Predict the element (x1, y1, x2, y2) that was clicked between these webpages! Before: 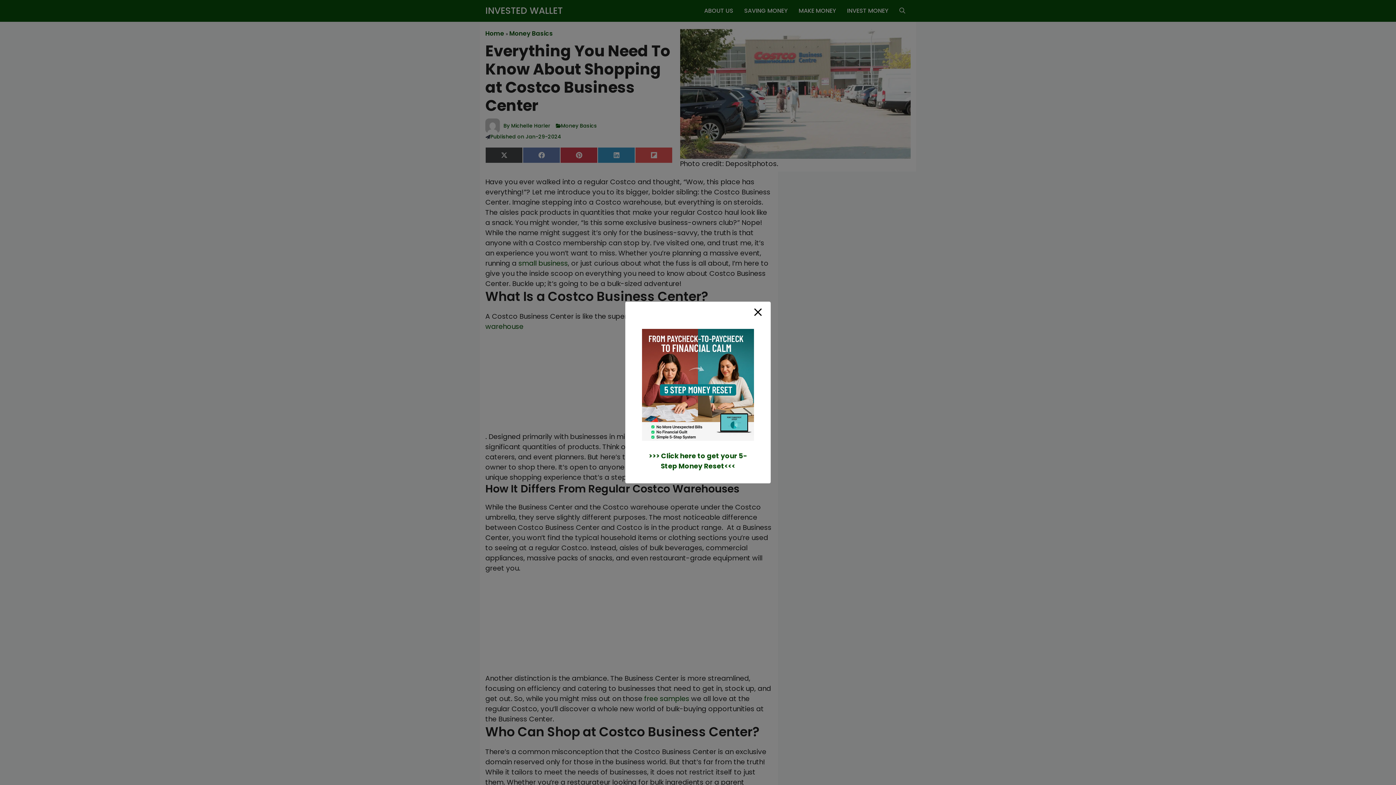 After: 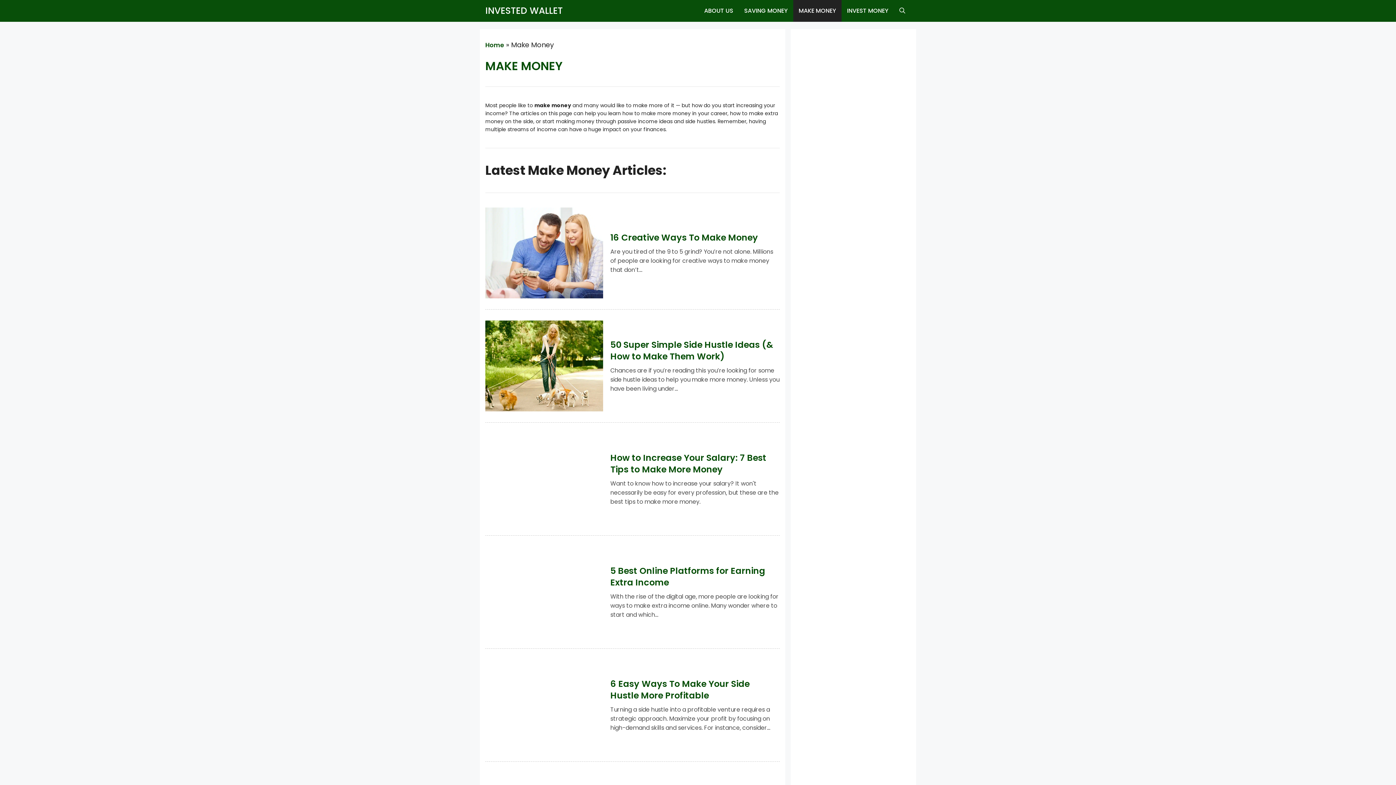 Action: bbox: (793, 0, 841, 21) label: MAKE MONEY